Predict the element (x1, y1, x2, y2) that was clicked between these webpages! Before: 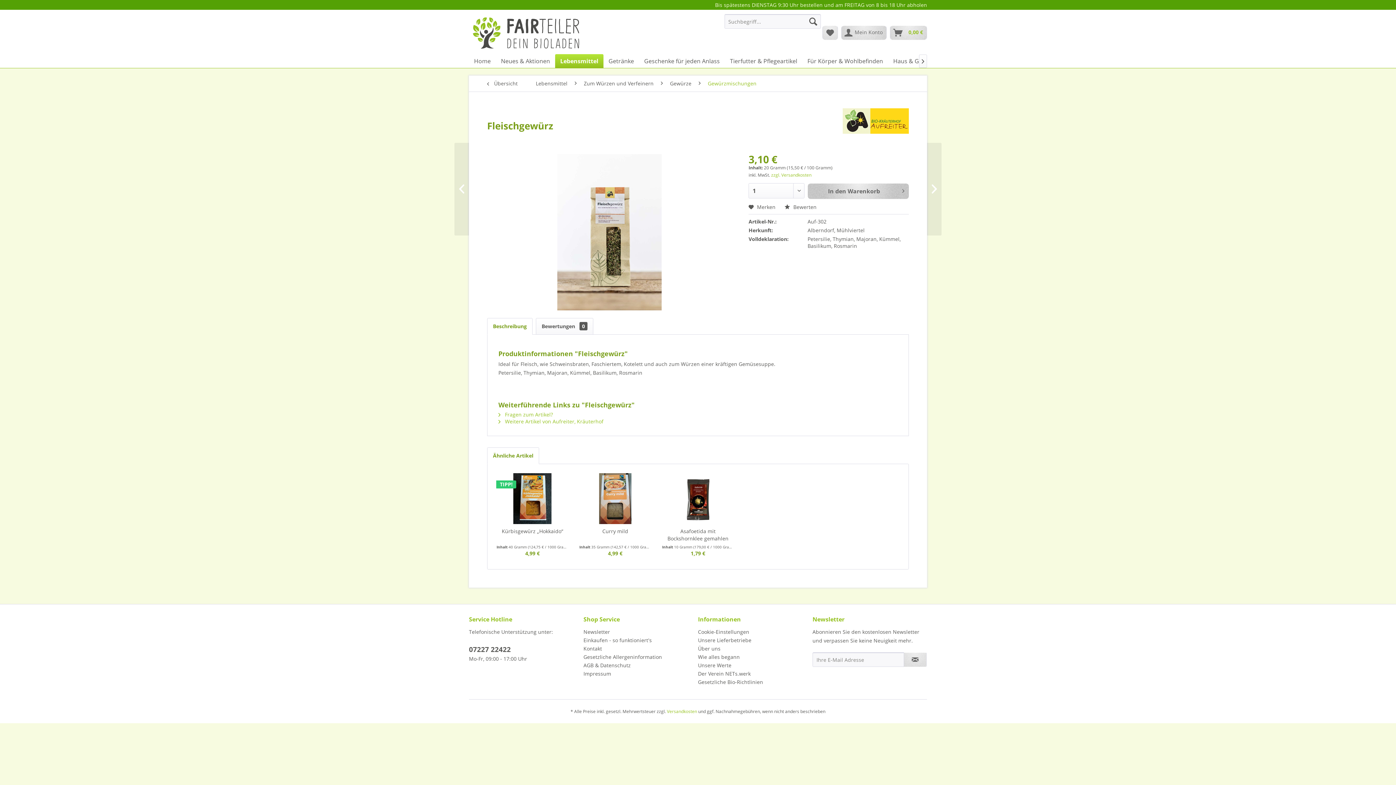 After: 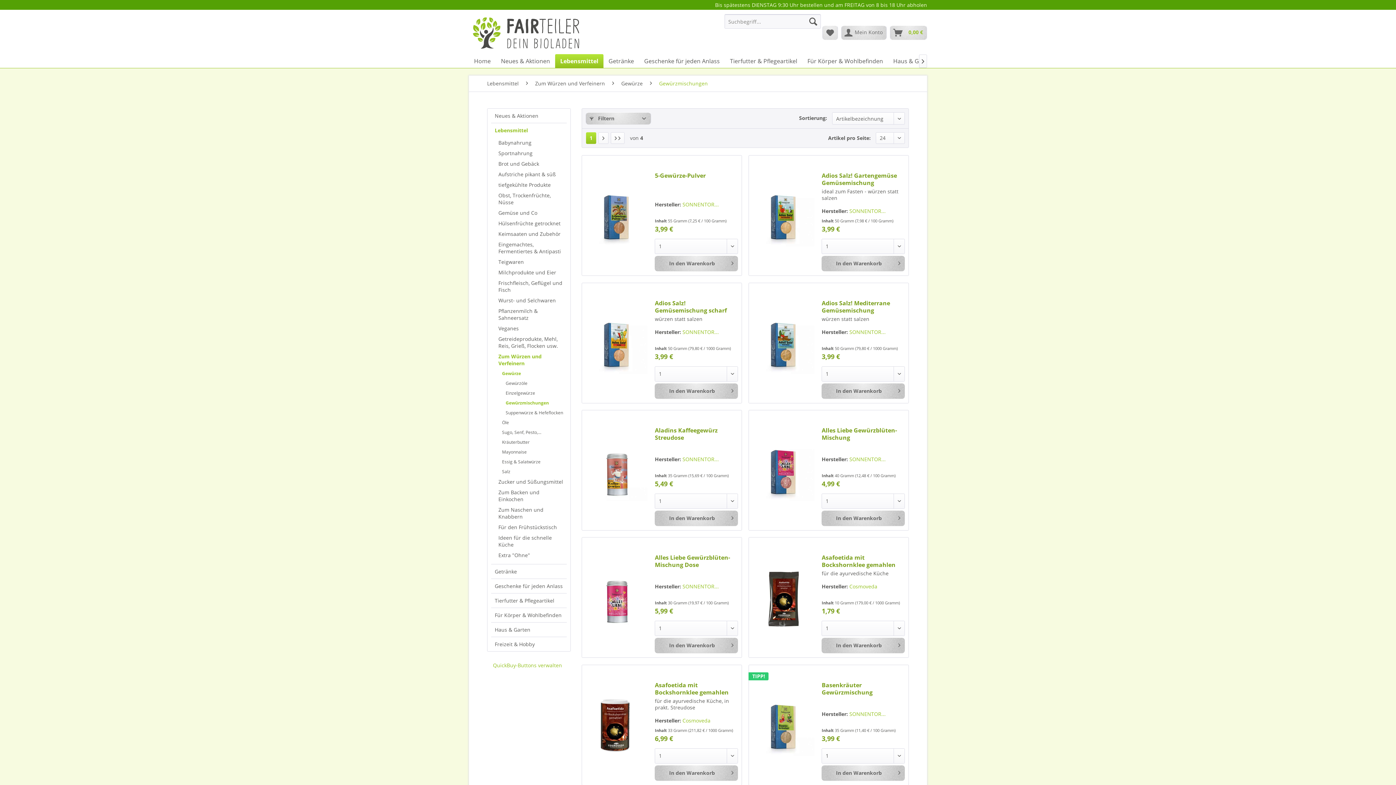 Action: bbox: (483, 75, 528, 91) label:  Übersicht